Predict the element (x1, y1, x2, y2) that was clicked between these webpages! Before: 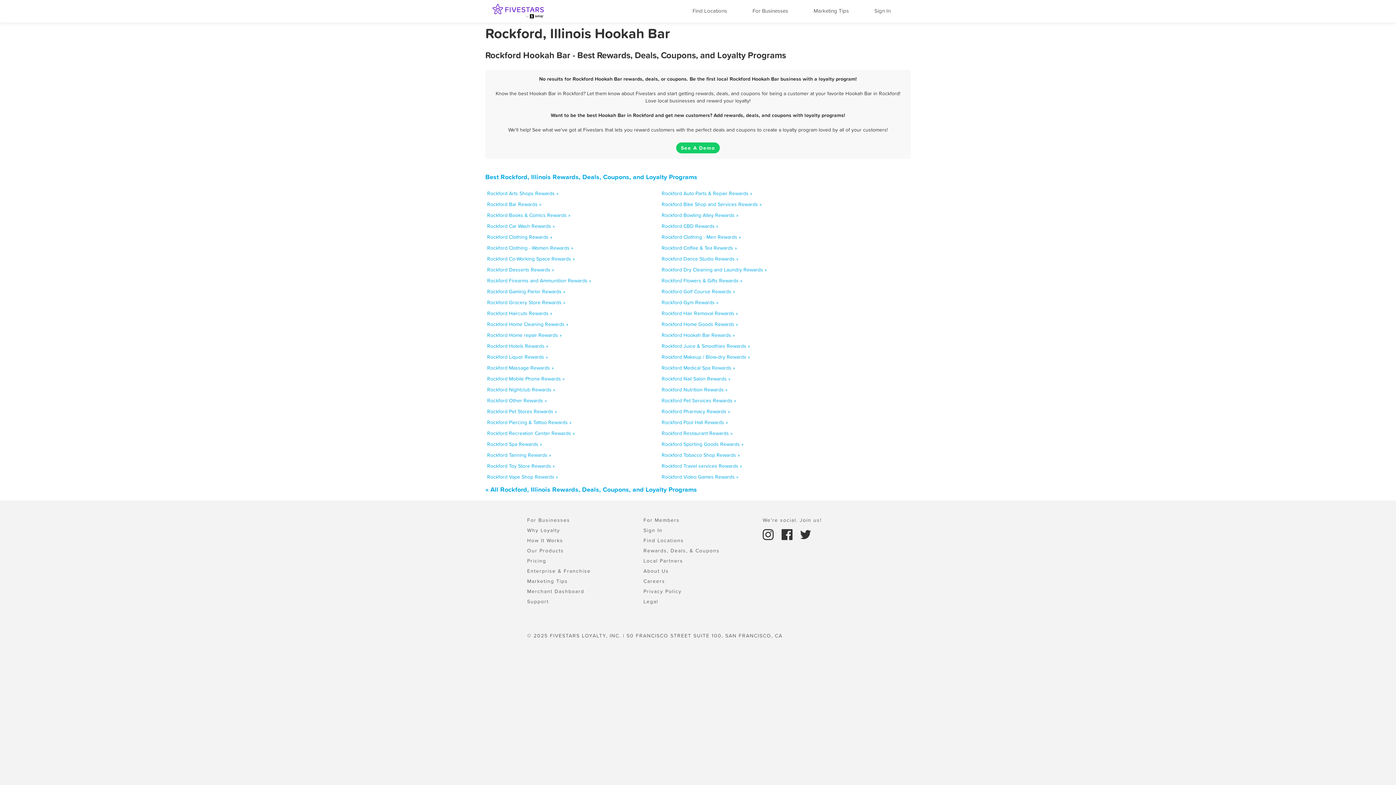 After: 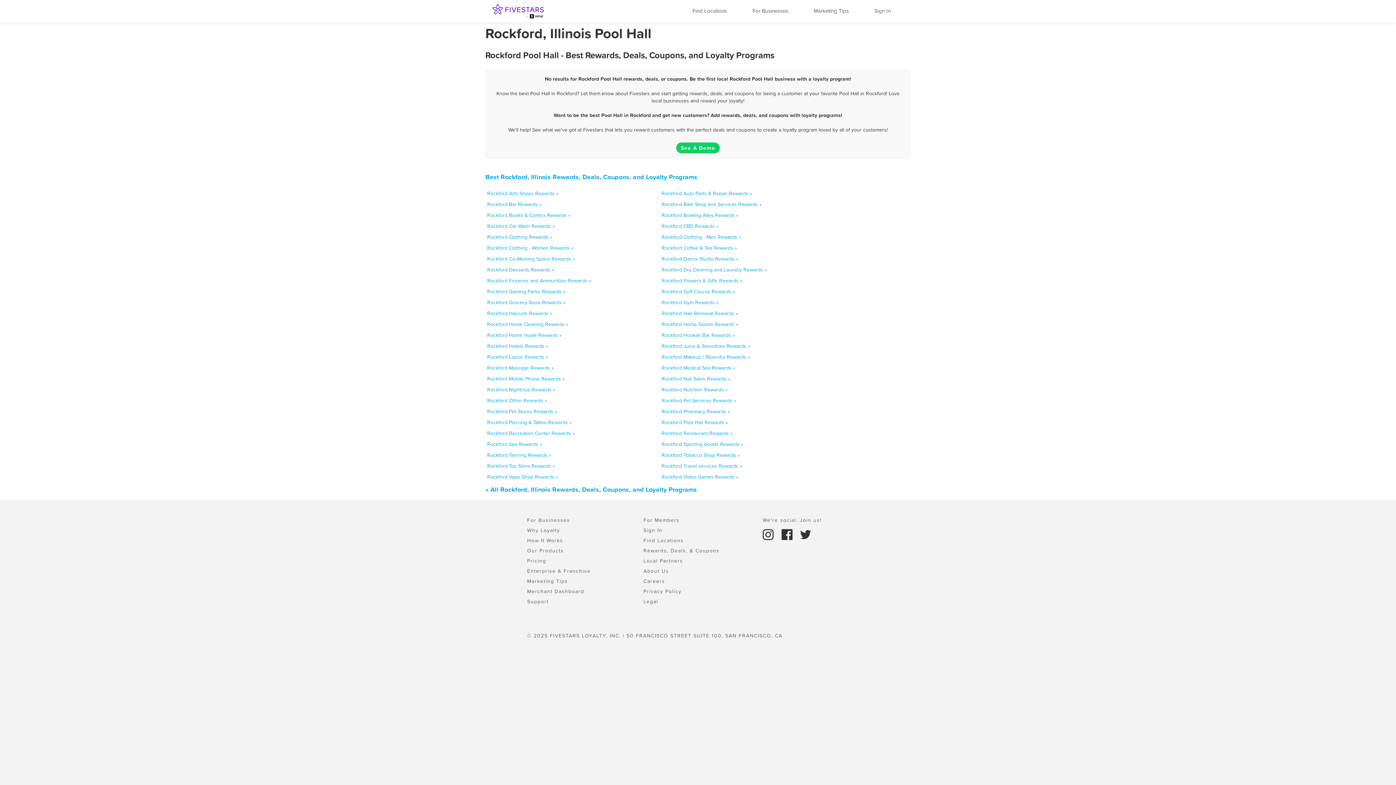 Action: label: Rockford Pool Hall Rewards » bbox: (661, 418, 728, 426)